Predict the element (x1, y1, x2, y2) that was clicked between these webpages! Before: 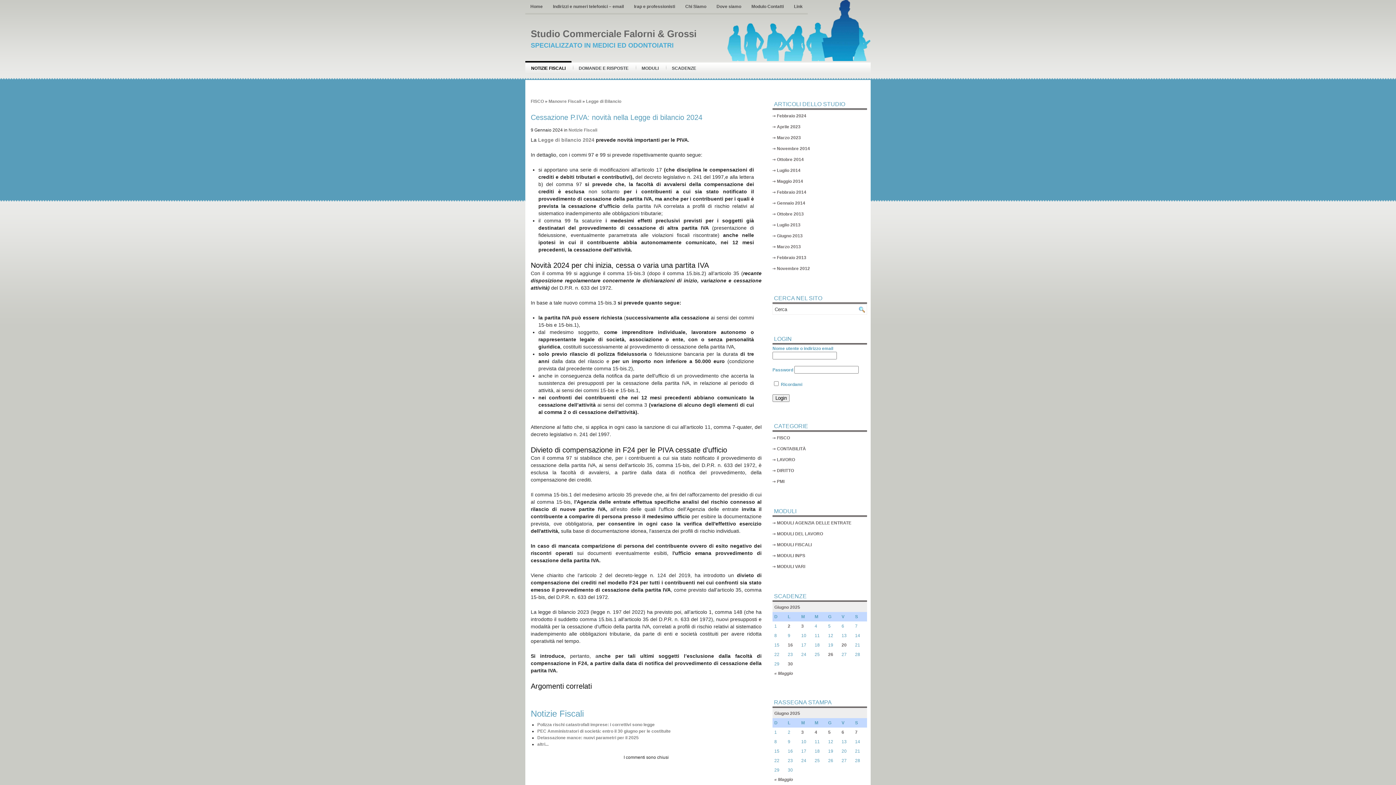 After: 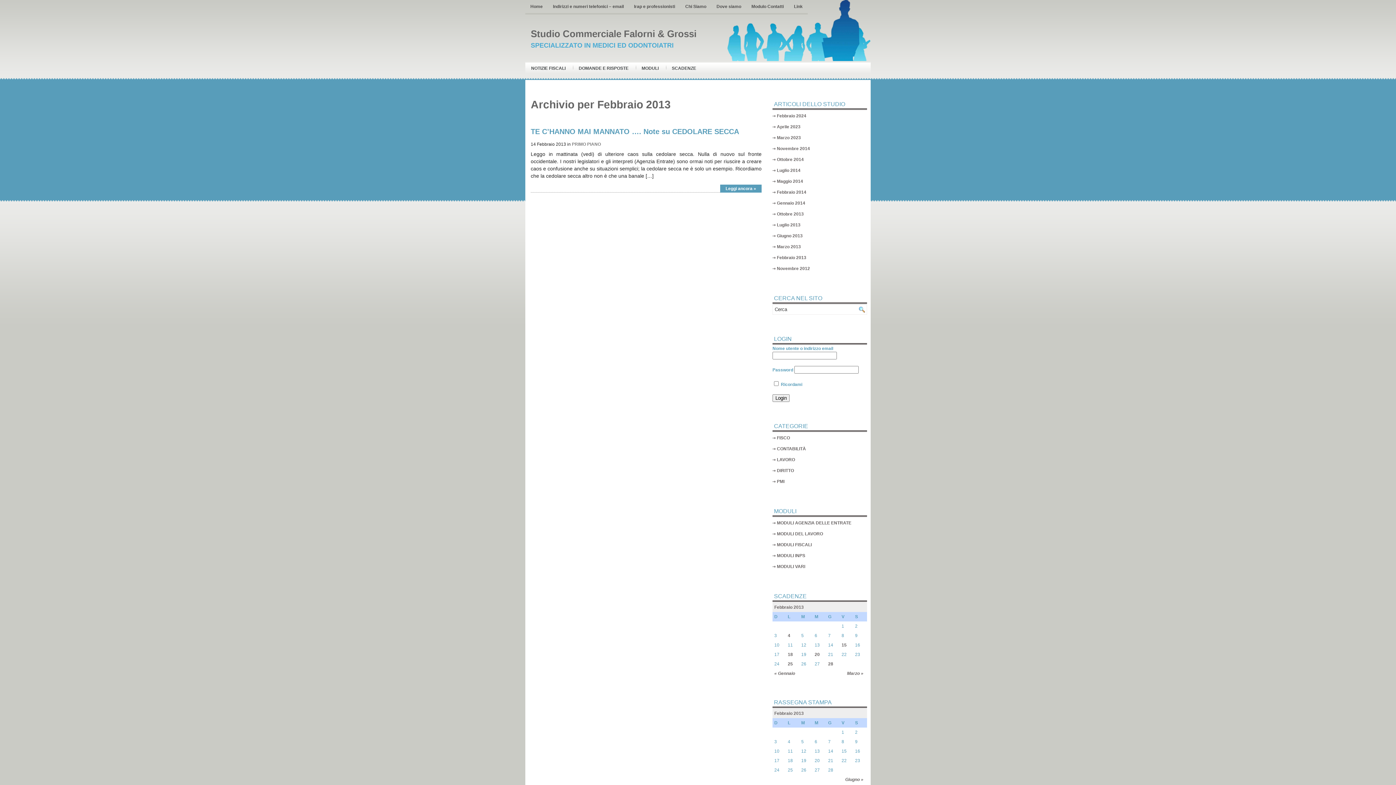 Action: label: Febbraio 2013 bbox: (777, 255, 806, 260)